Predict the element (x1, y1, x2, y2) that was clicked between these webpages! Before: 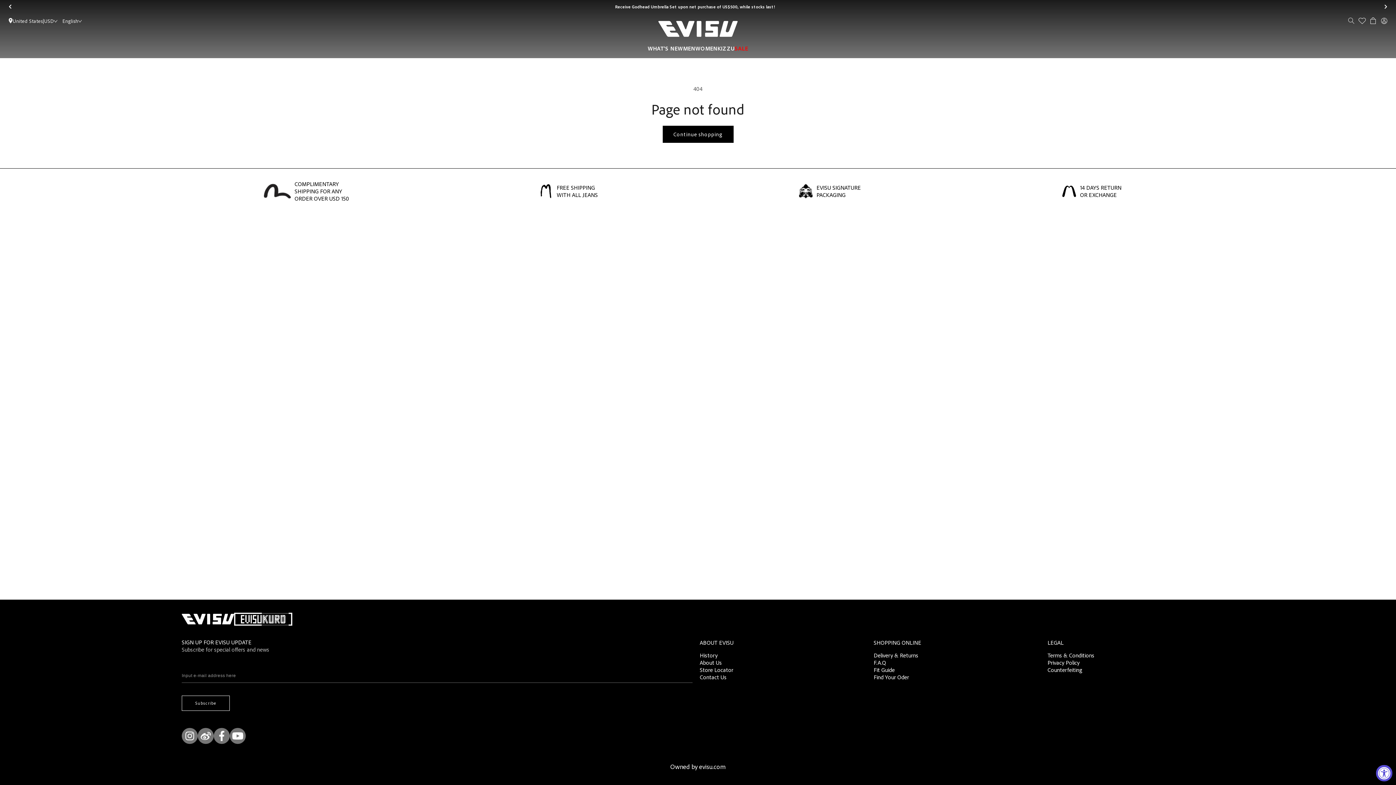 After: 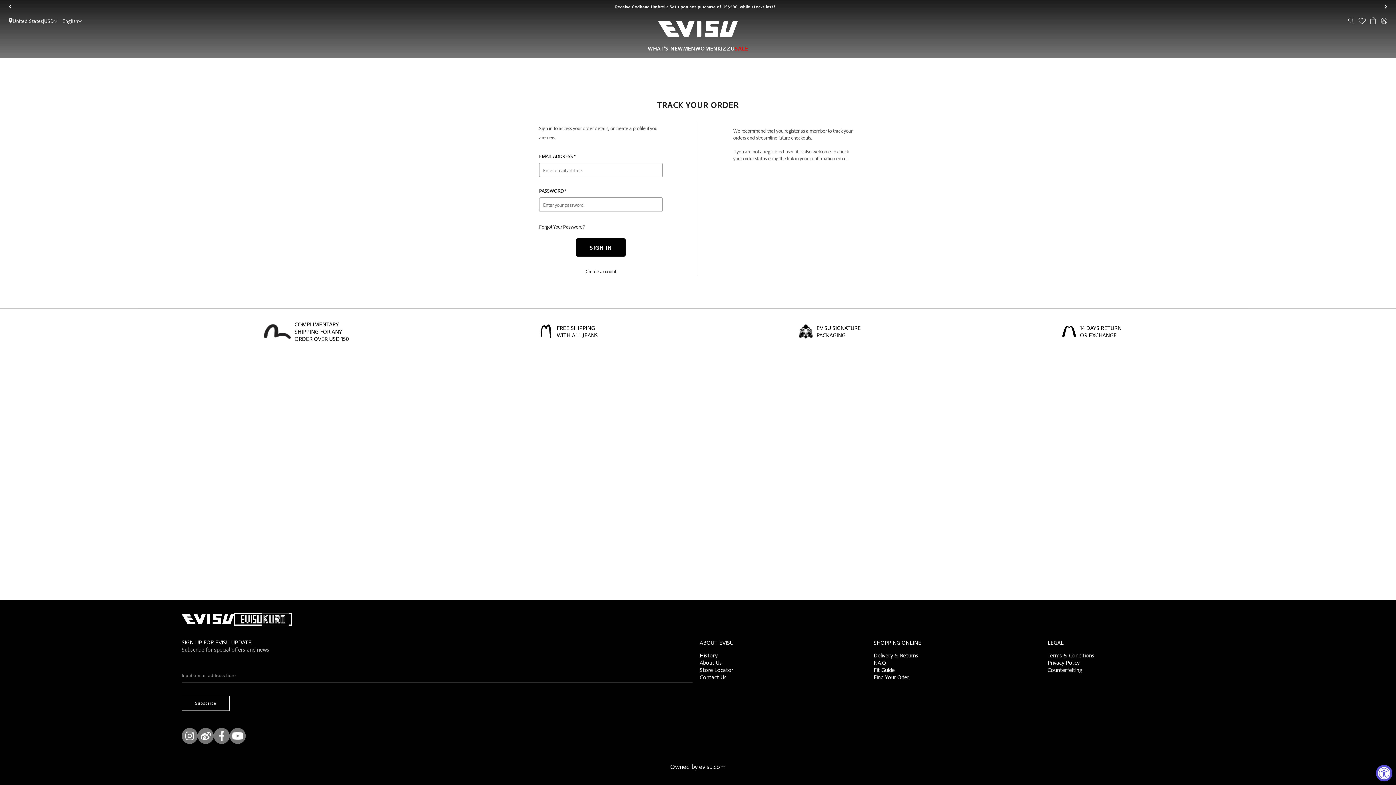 Action: bbox: (873, 673, 1033, 680) label: Find Your Oder